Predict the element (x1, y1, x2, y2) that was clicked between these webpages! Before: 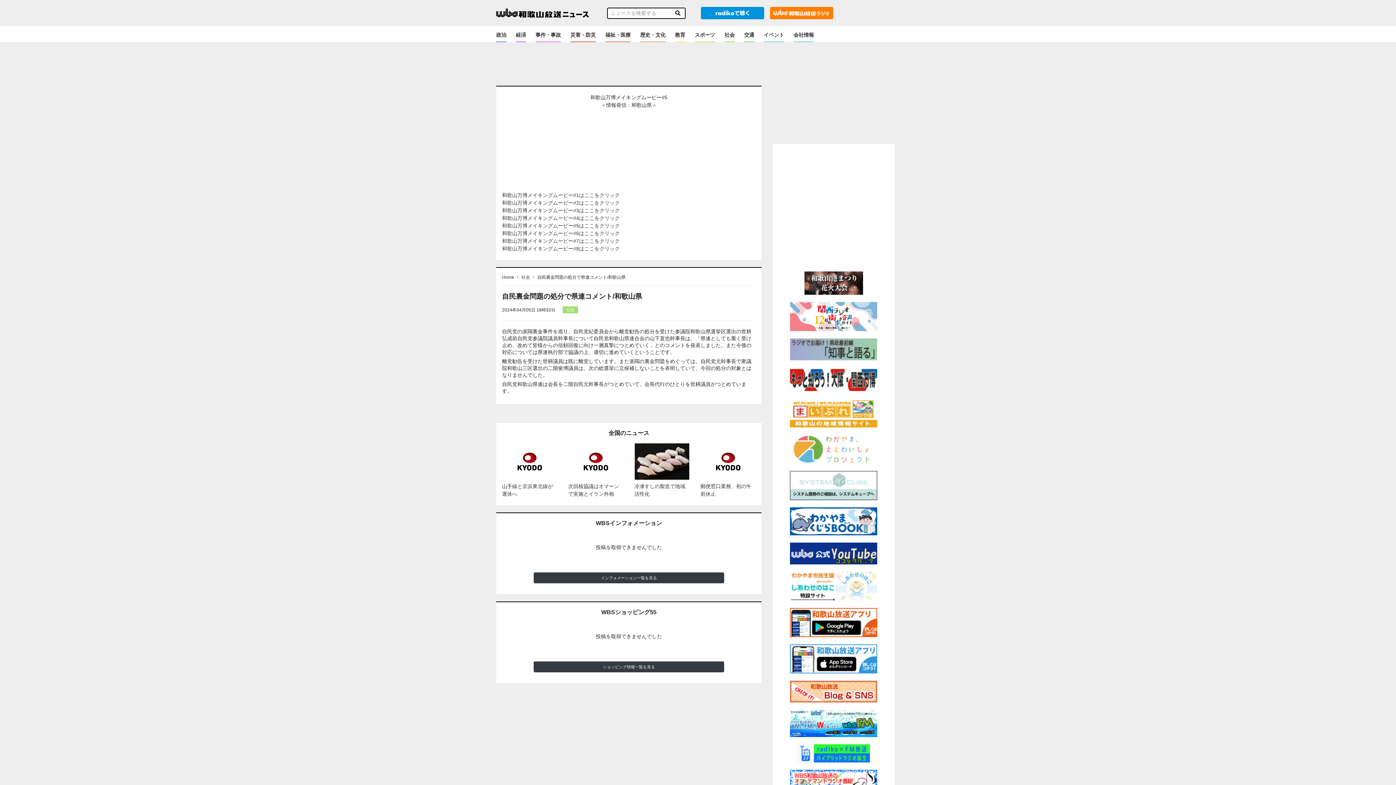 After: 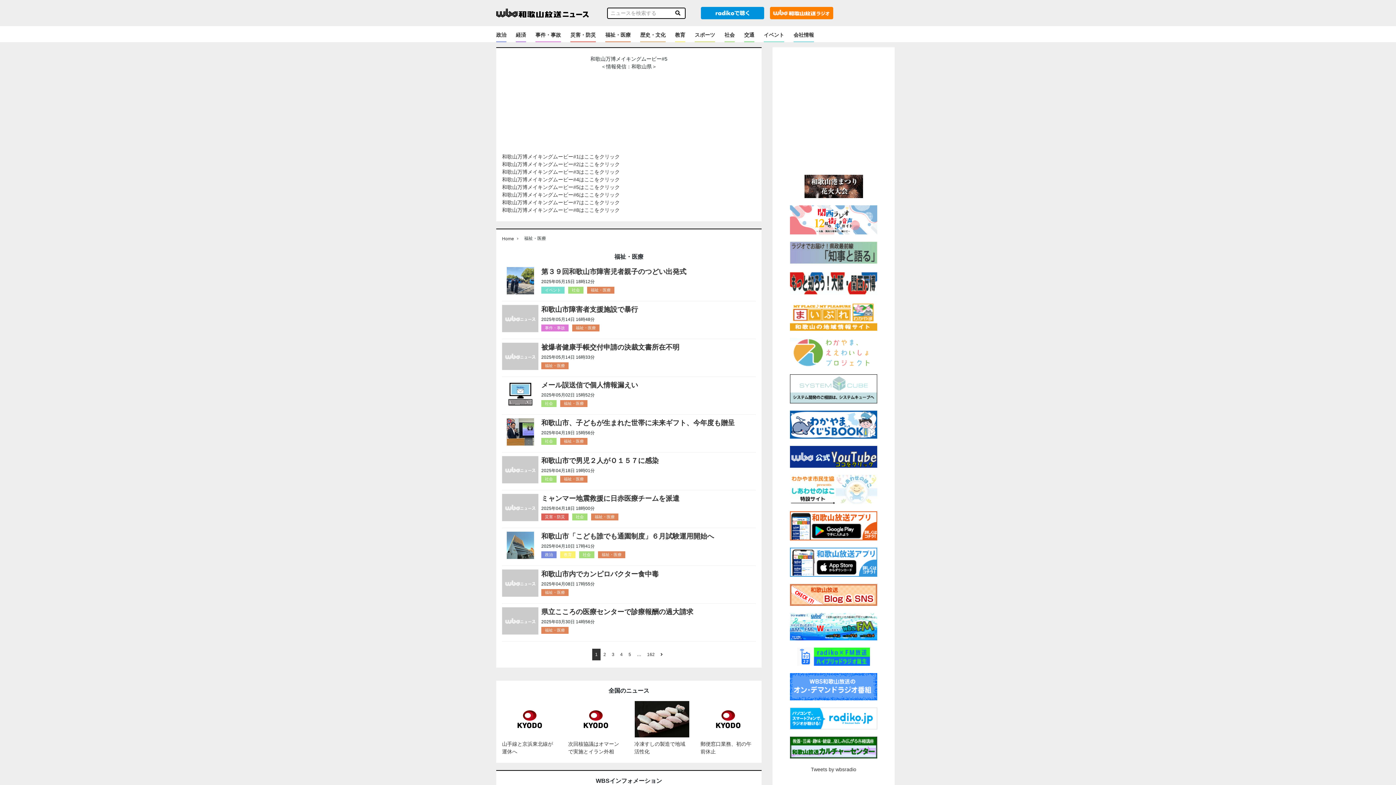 Action: bbox: (605, 29, 630, 42) label: 福祉・医療